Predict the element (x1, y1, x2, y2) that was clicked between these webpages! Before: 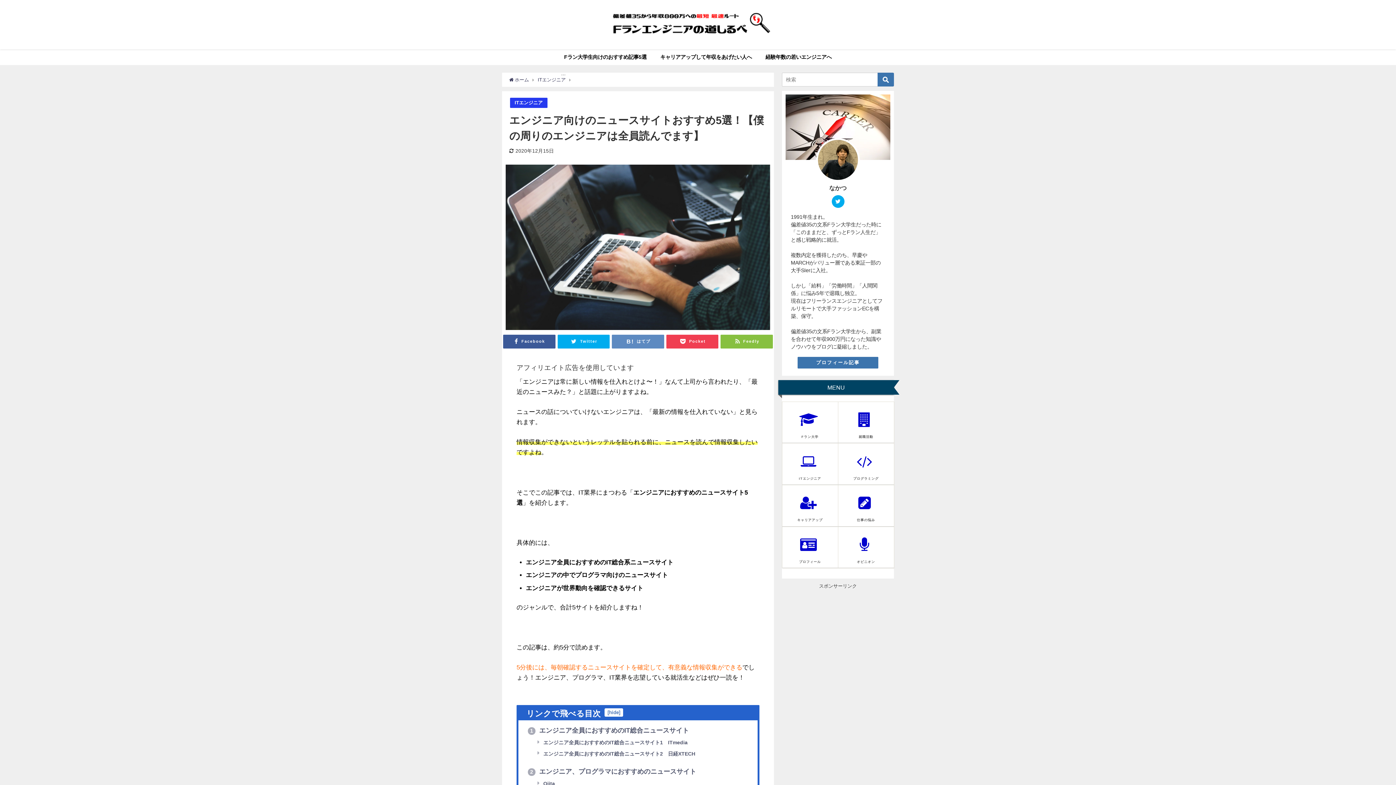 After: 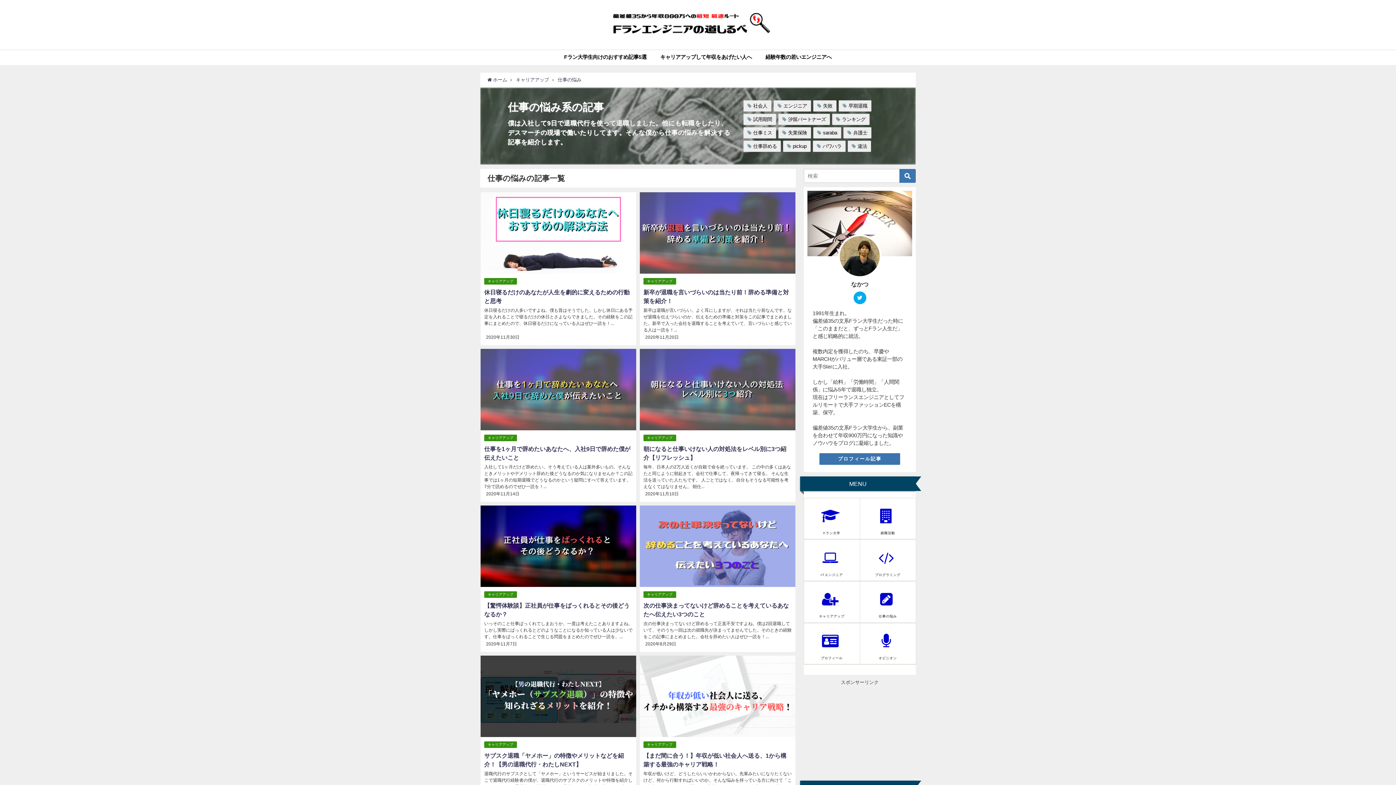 Action: label: 仕事の悩み bbox: (838, 485, 894, 526)